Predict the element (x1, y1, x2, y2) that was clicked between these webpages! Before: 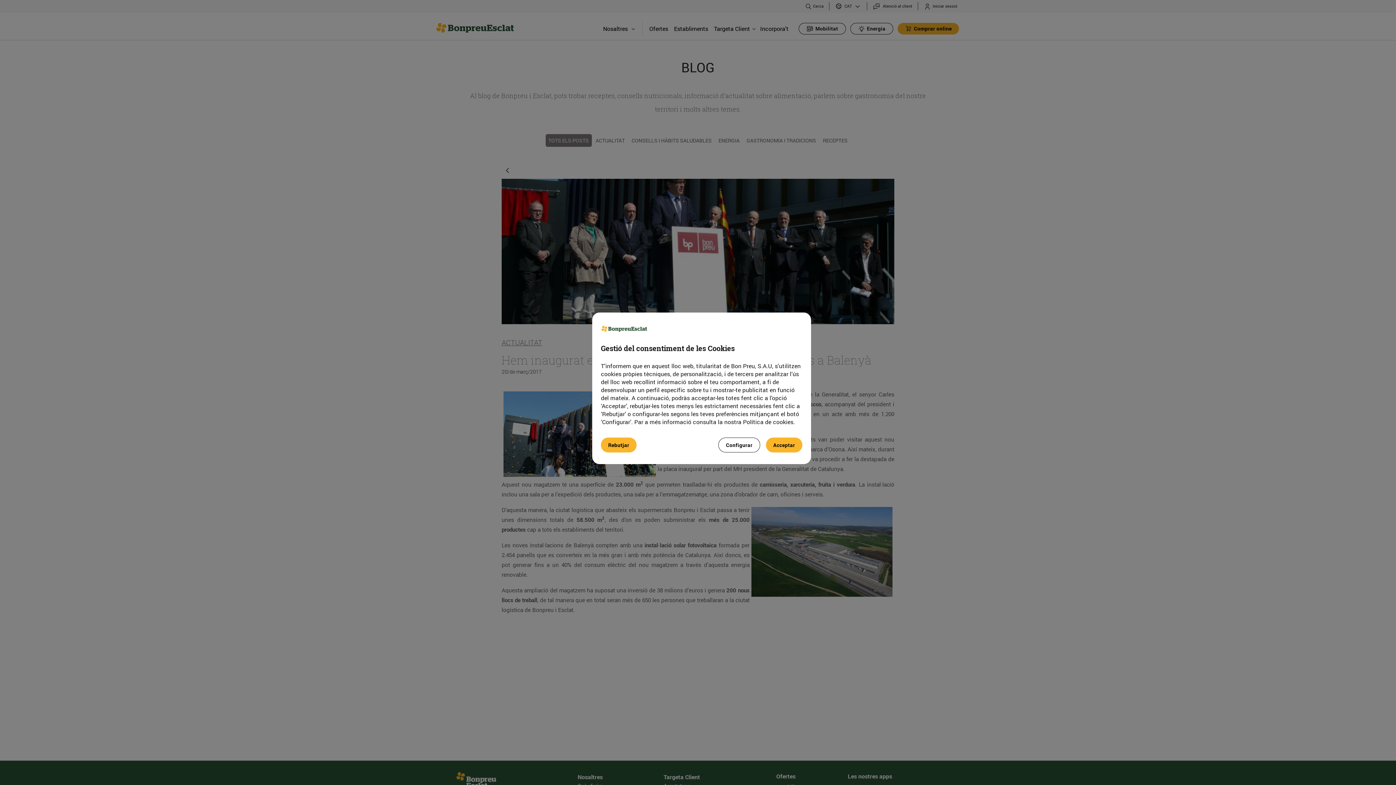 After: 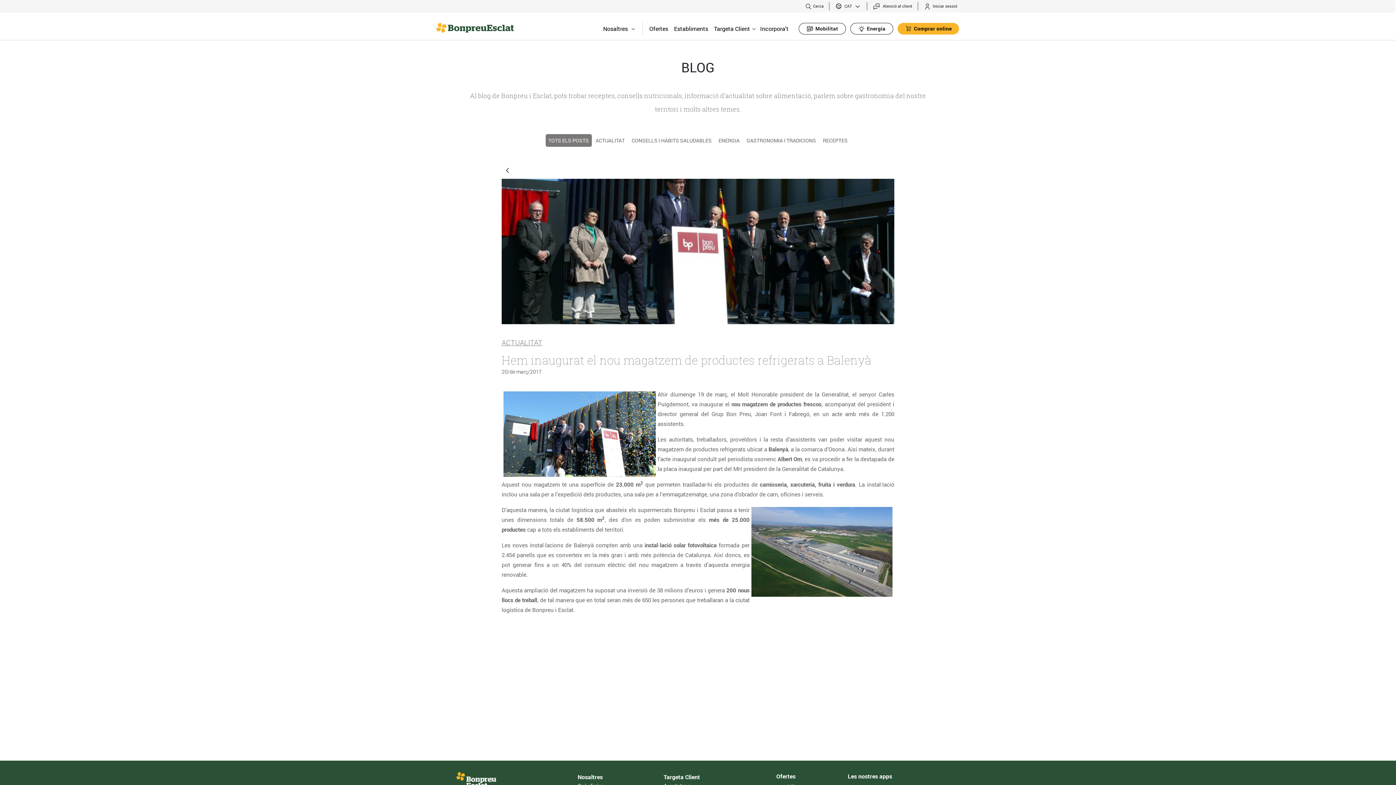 Action: label: Rebutjar bbox: (601, 437, 636, 452)